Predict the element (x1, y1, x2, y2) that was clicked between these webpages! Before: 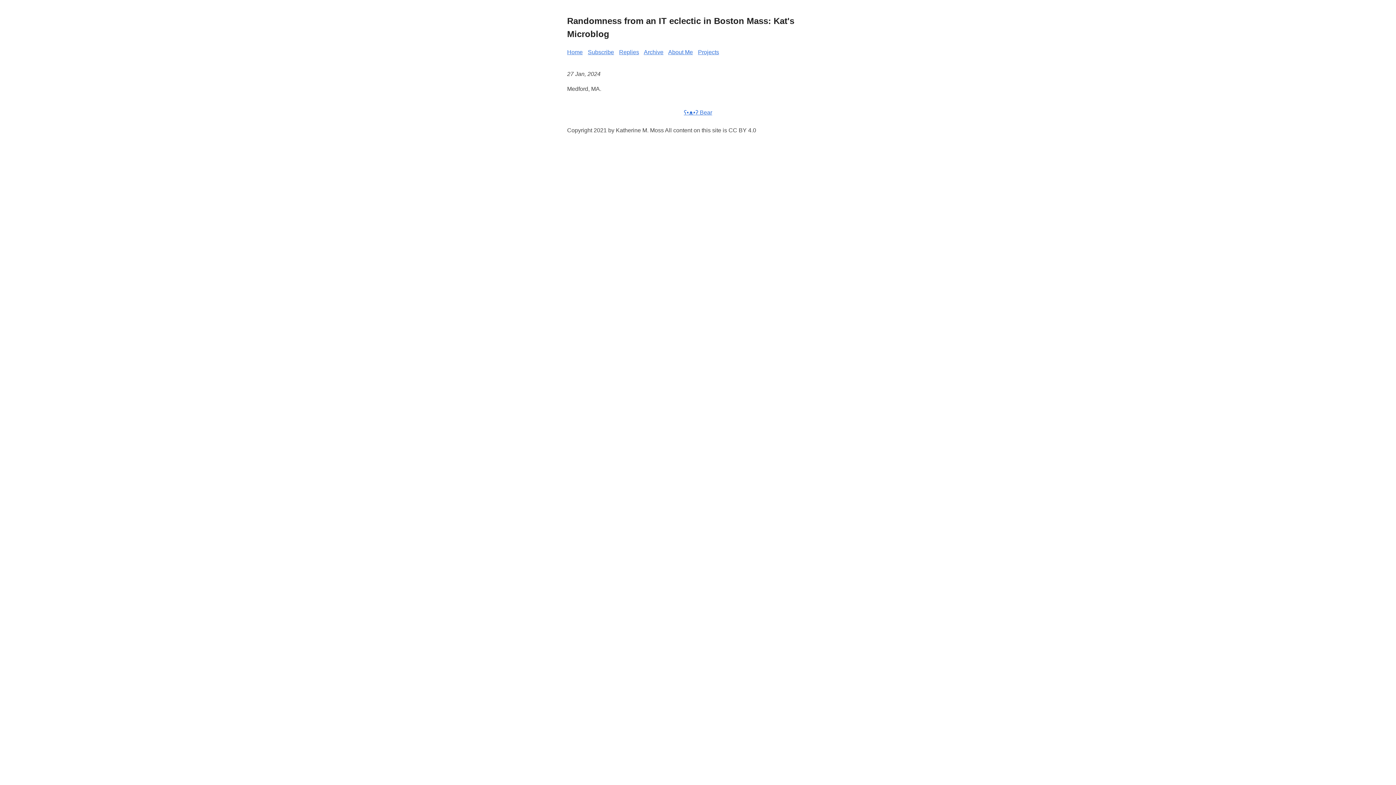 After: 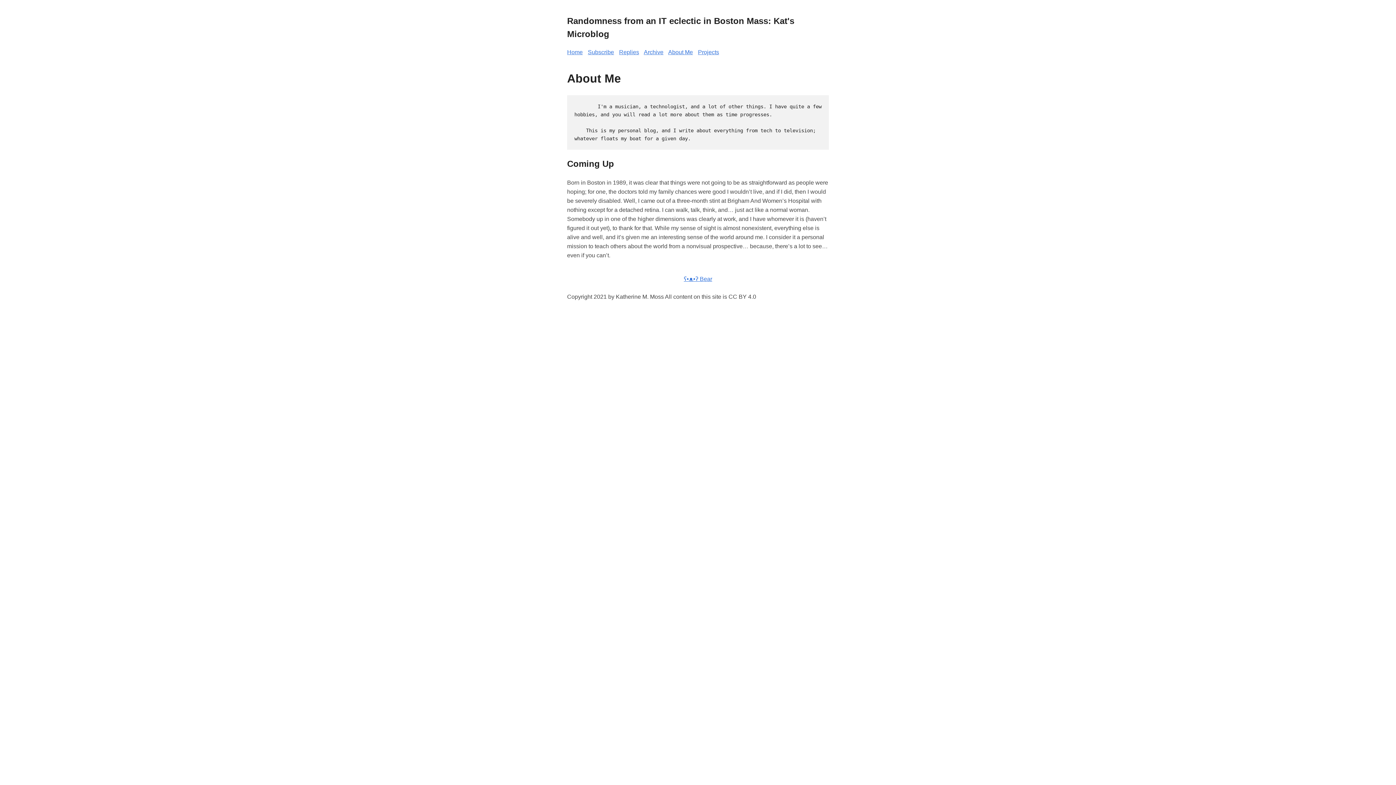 Action: label: About Me bbox: (668, 49, 693, 55)